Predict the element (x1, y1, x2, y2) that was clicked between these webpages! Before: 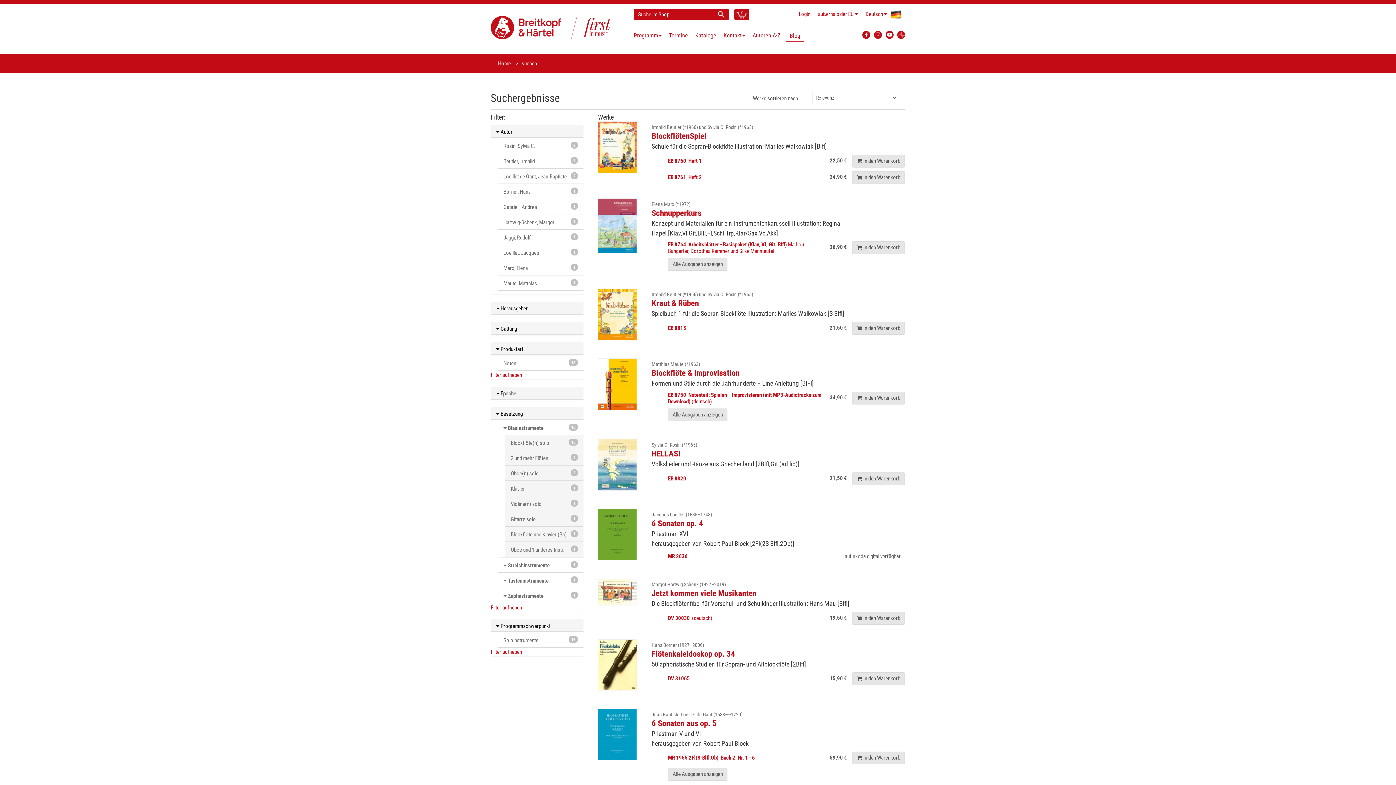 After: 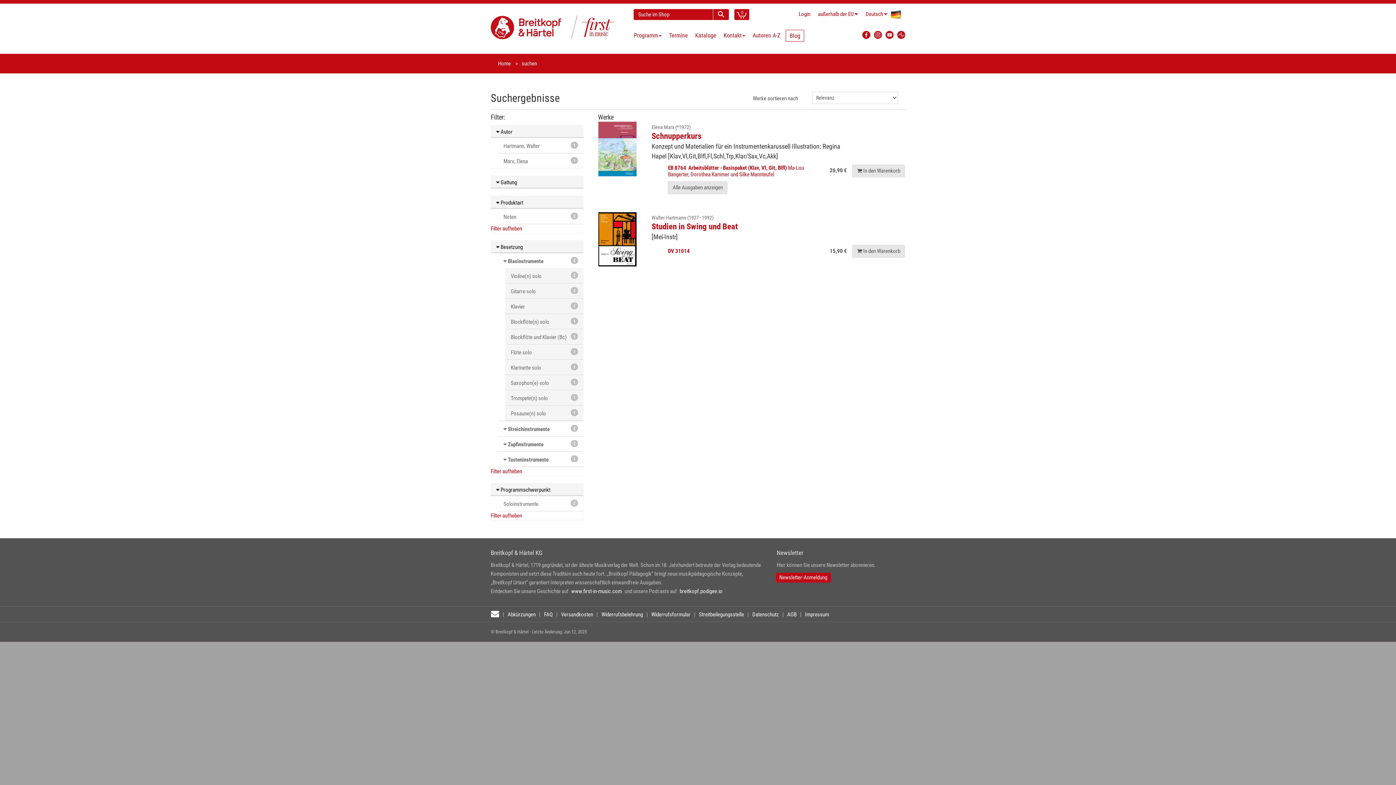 Action: bbox: (505, 511, 583, 526) label: 1
Gitarre solo